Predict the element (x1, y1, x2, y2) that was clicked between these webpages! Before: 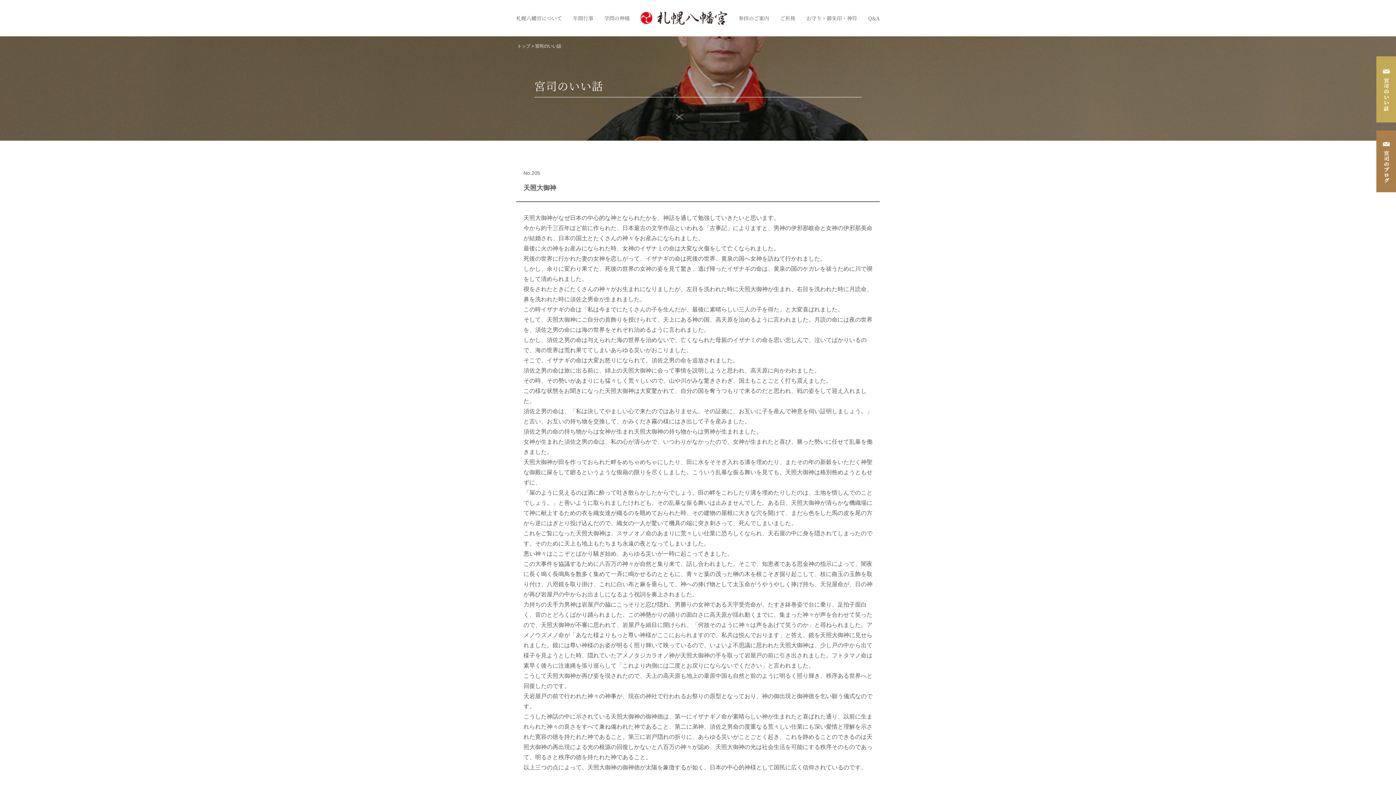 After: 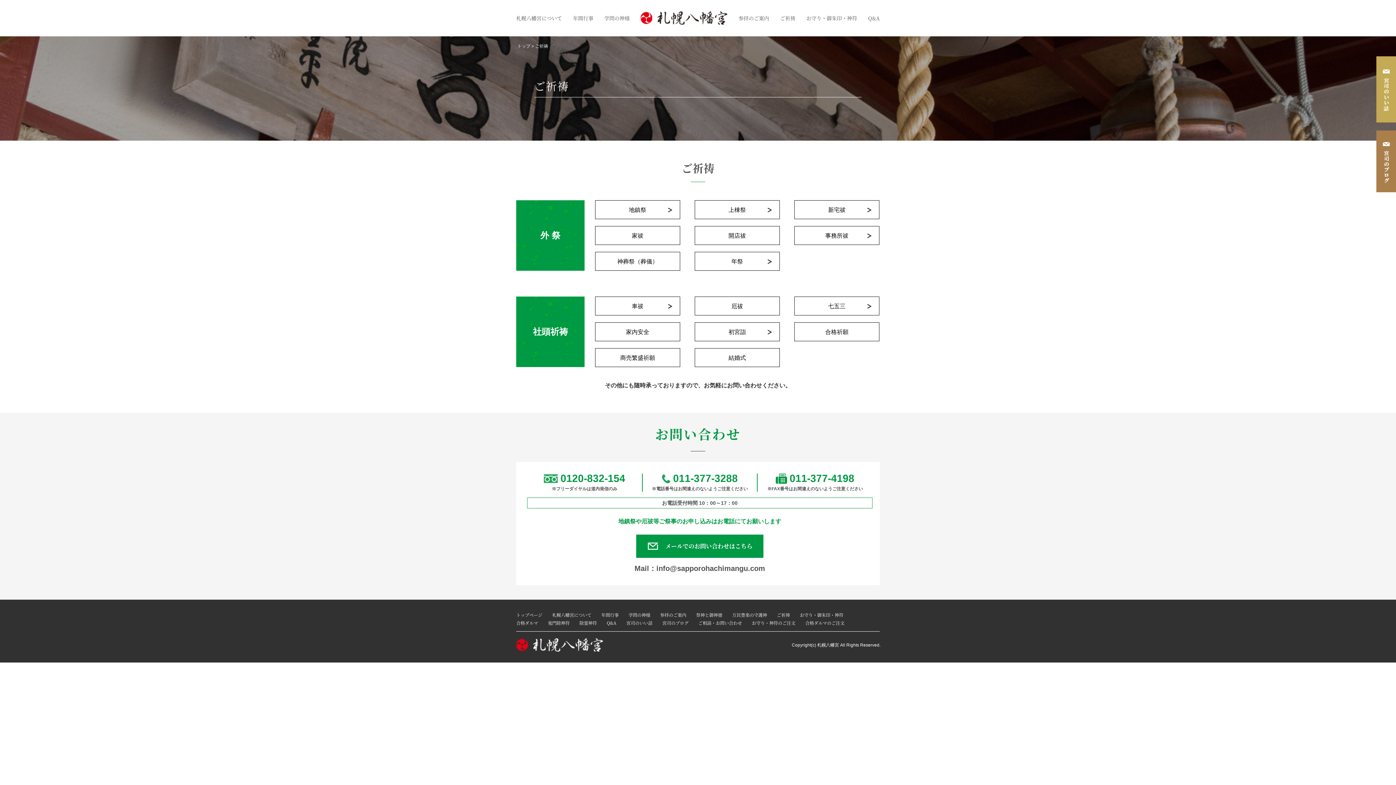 Action: label: ご祈祷 bbox: (780, 14, 795, 22)